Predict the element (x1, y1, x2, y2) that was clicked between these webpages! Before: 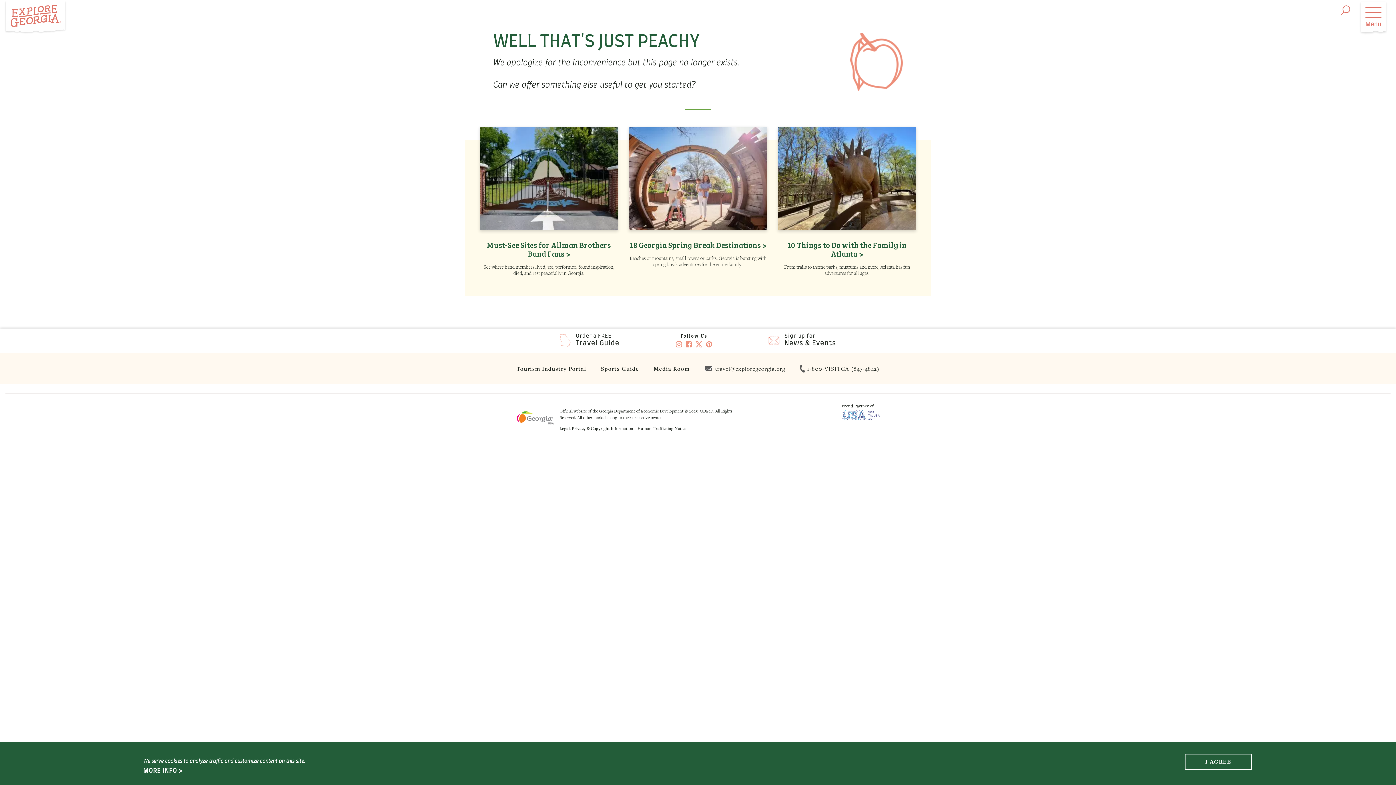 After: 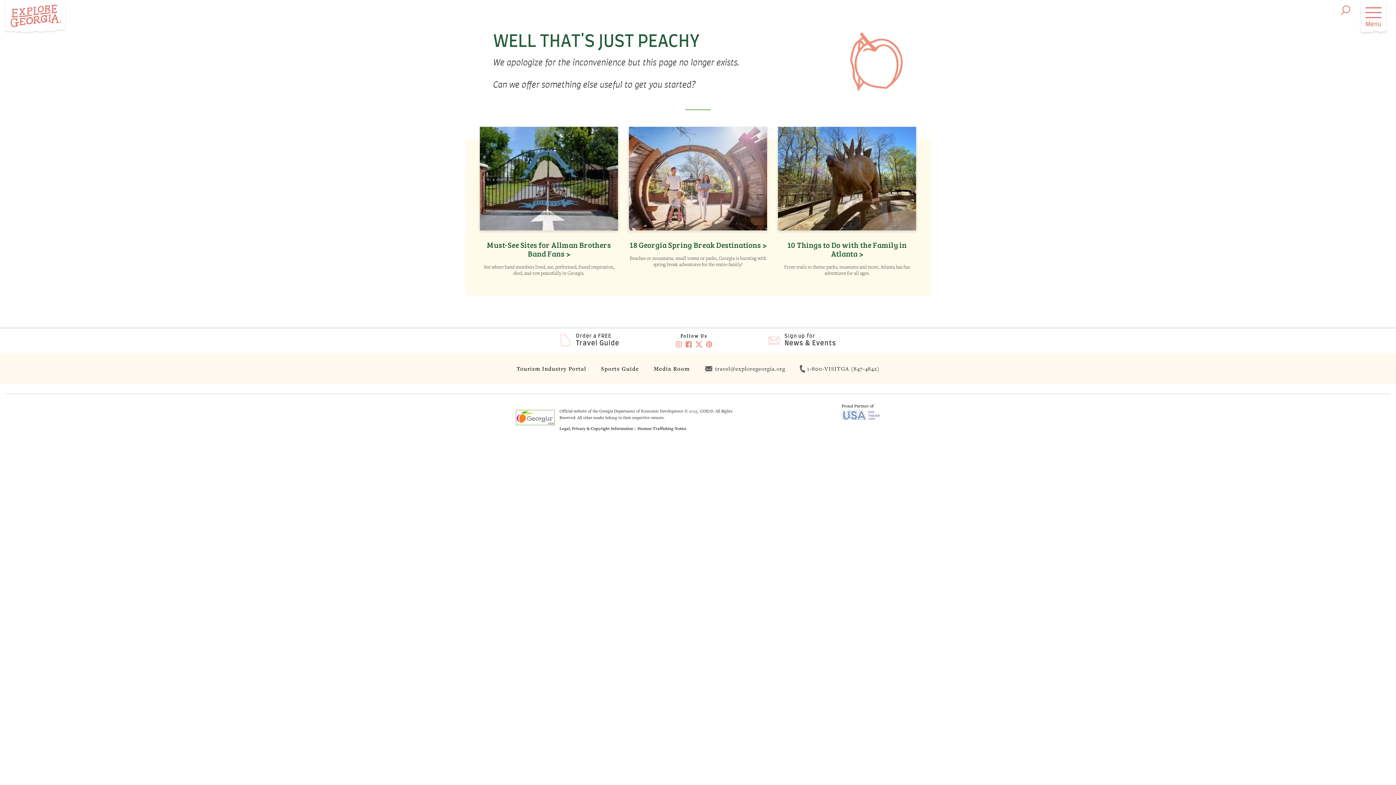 Action: label: Georgia, opens in a new tab bbox: (516, 413, 554, 420)